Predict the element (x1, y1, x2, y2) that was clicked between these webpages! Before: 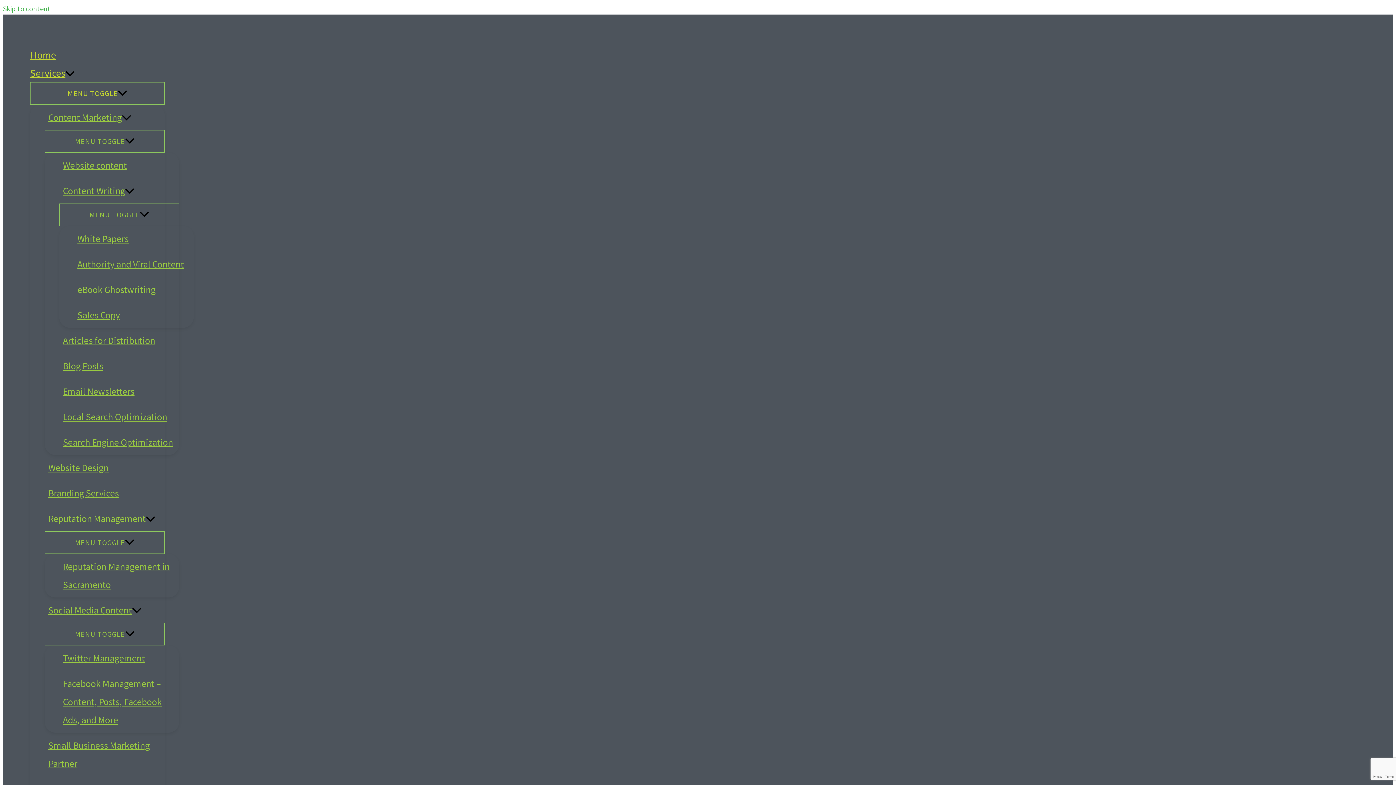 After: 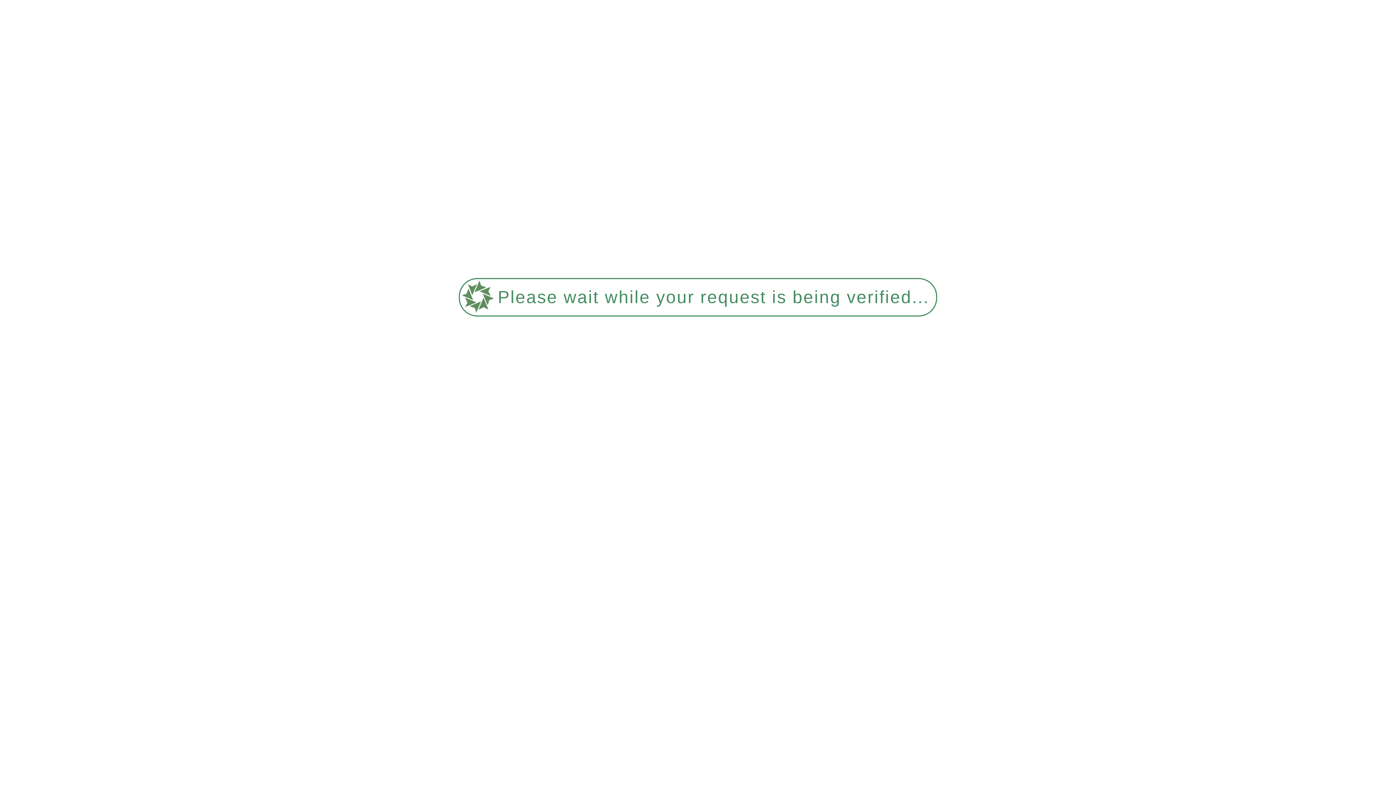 Action: label: Email Newsletters bbox: (59, 378, 179, 404)